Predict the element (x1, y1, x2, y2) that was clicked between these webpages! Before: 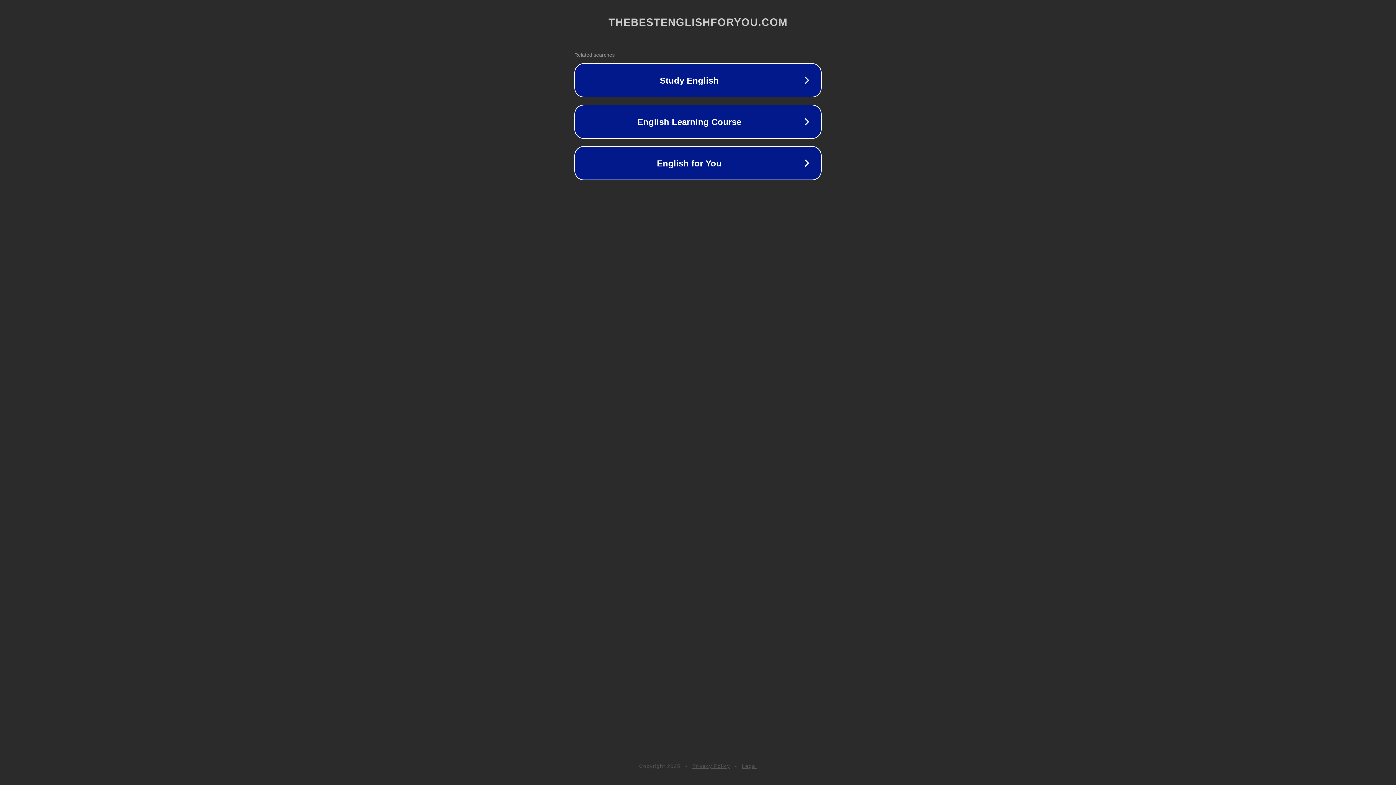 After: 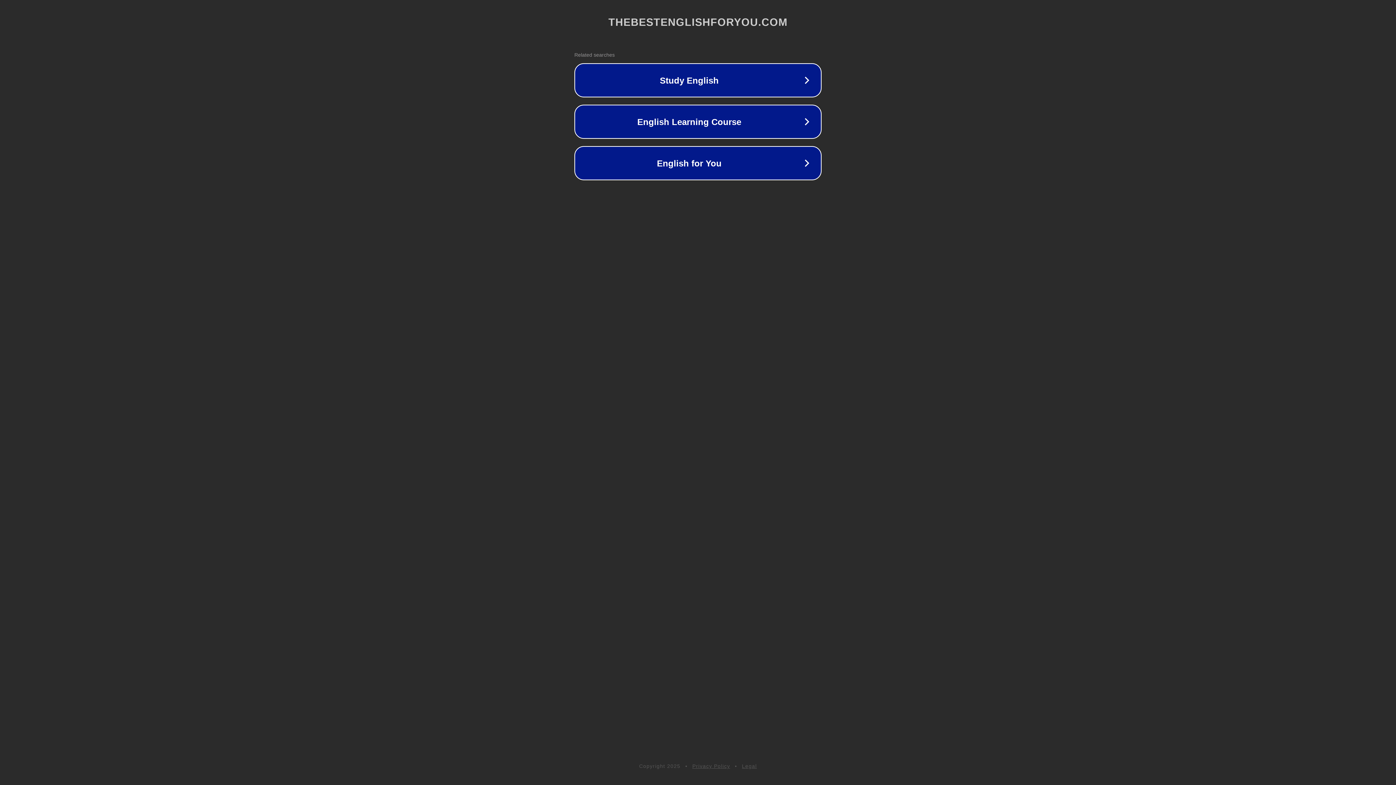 Action: label: Legal bbox: (742, 763, 757, 769)